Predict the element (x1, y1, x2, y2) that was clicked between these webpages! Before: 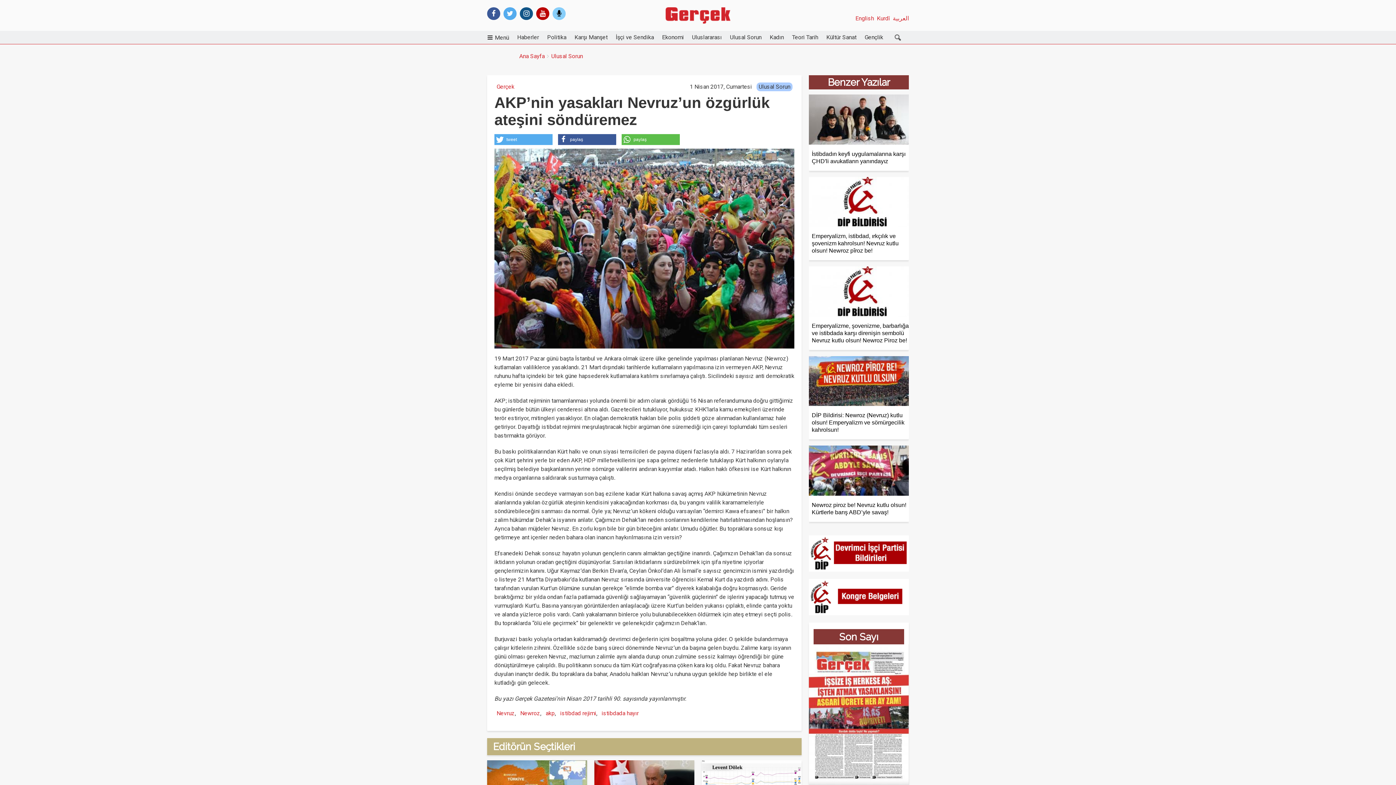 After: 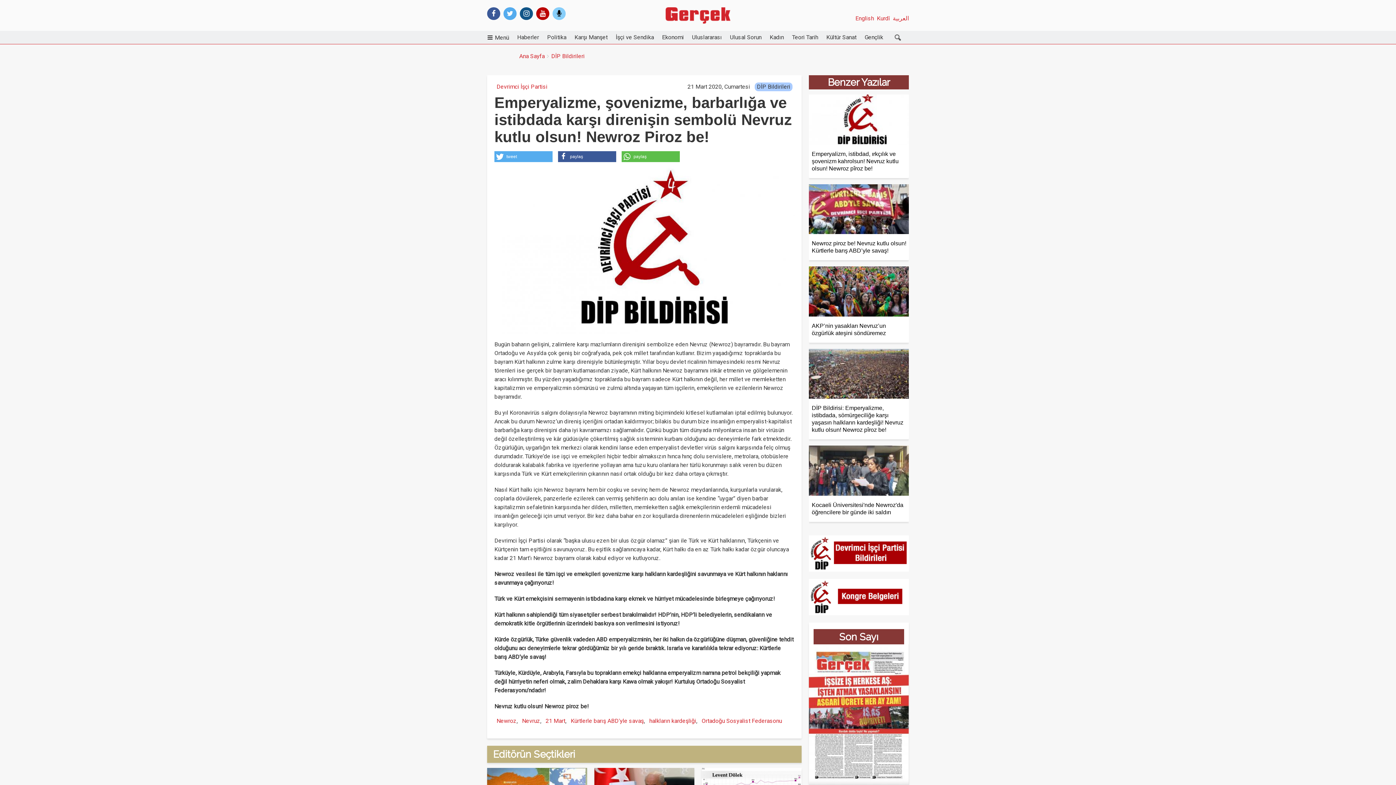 Action: label: Emperyalizme, şovenizme, barbarlığa ve istibdada karşı direnişin sembolü Nevruz kutlu olsun! Newroz Piroz be! bbox: (812, 322, 909, 343)